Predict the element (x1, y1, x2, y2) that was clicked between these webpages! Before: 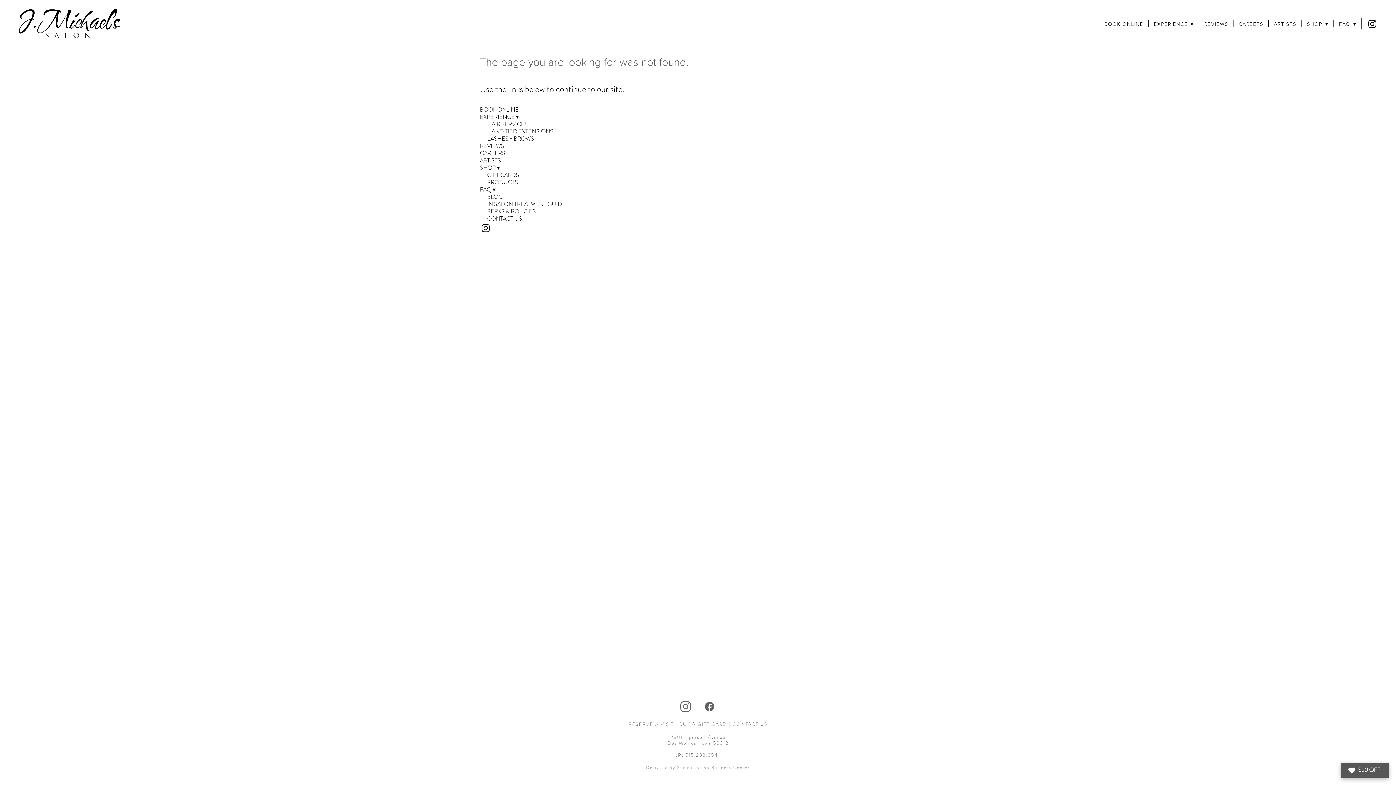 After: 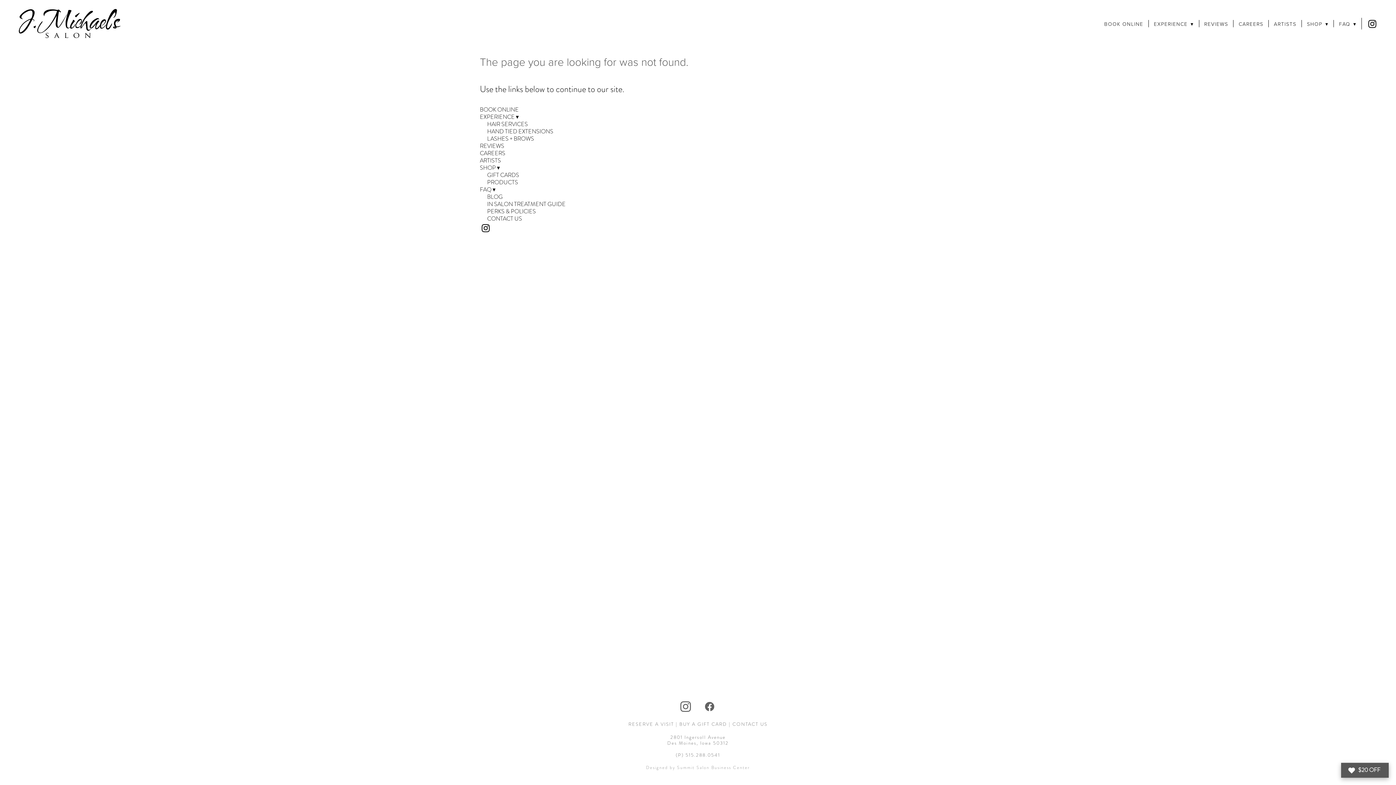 Action: label: instagram bbox: (480, 222, 491, 234)